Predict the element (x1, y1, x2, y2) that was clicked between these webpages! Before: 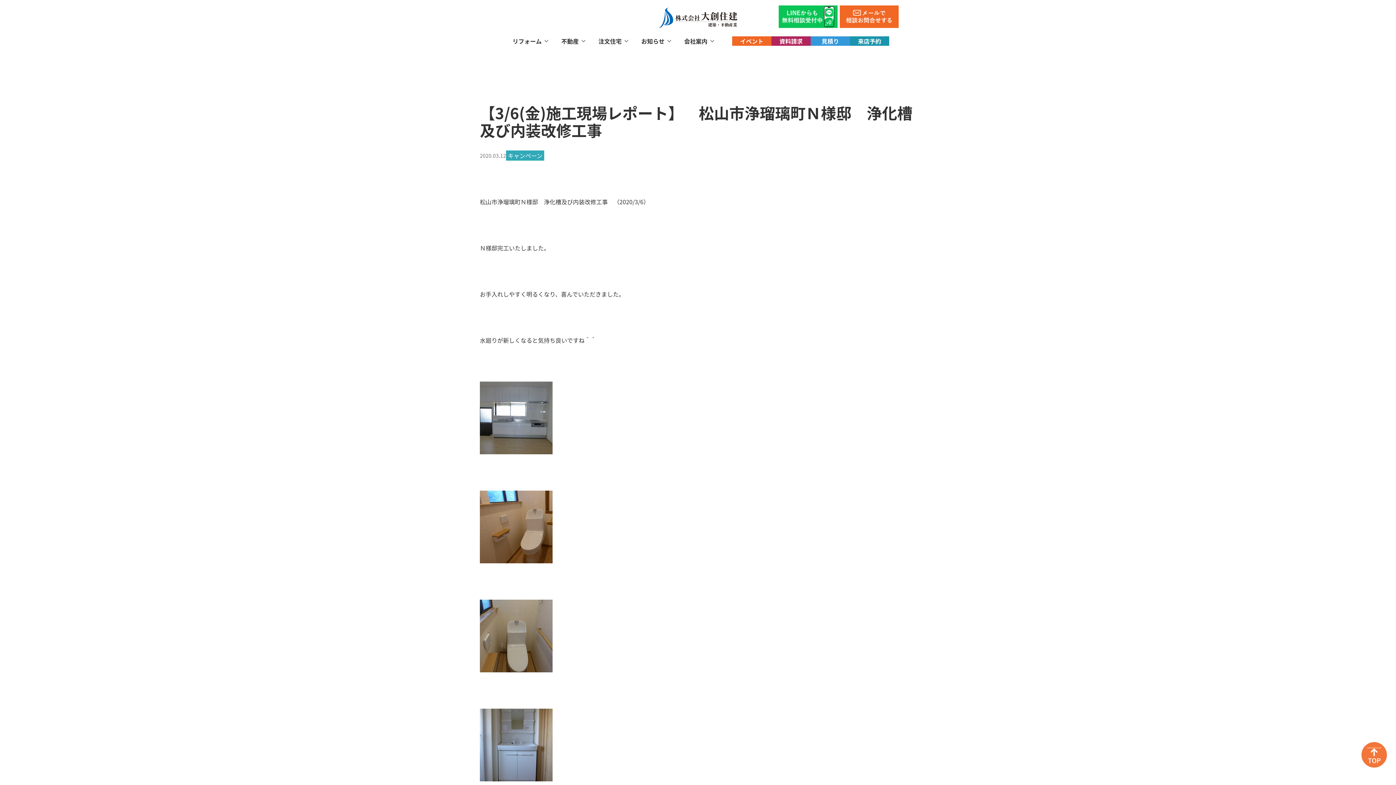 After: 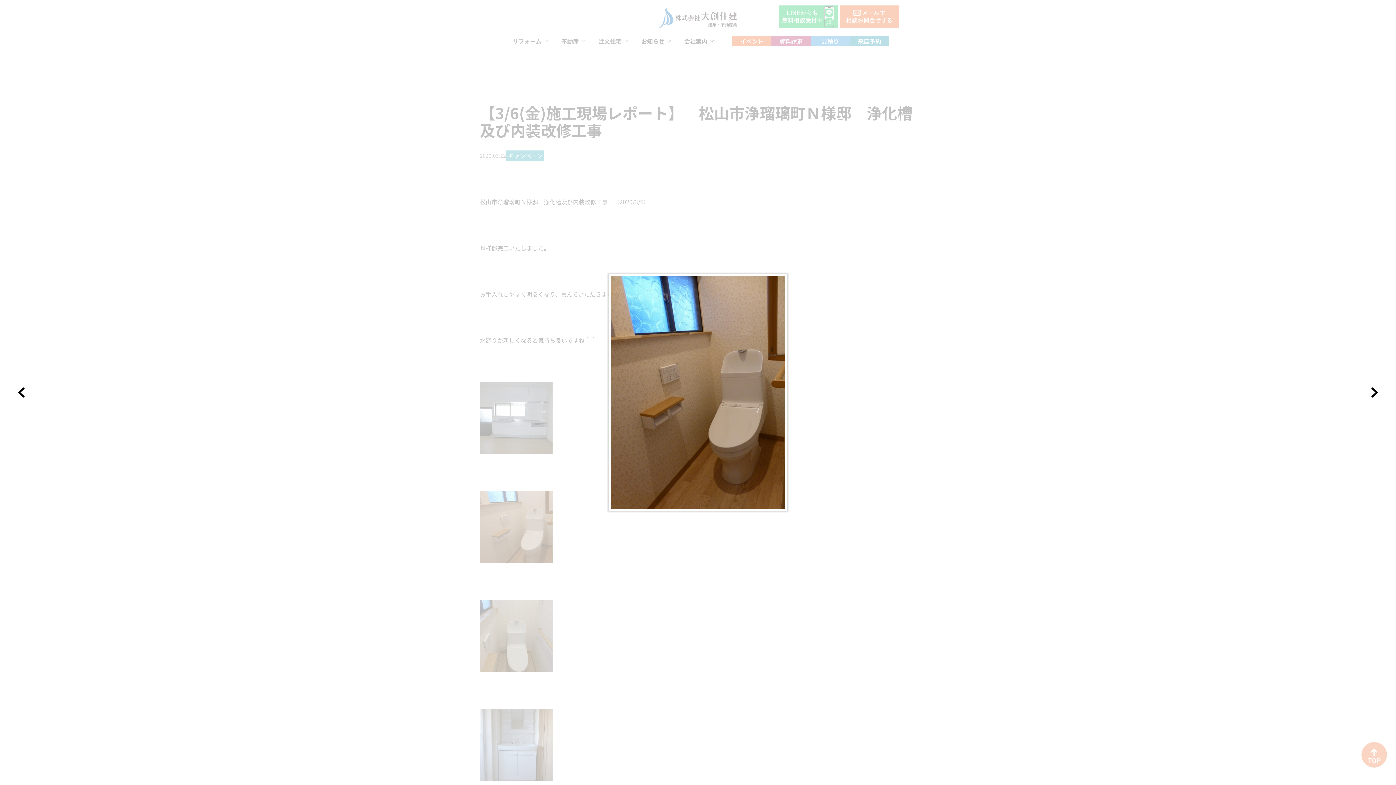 Action: bbox: (480, 554, 552, 562)